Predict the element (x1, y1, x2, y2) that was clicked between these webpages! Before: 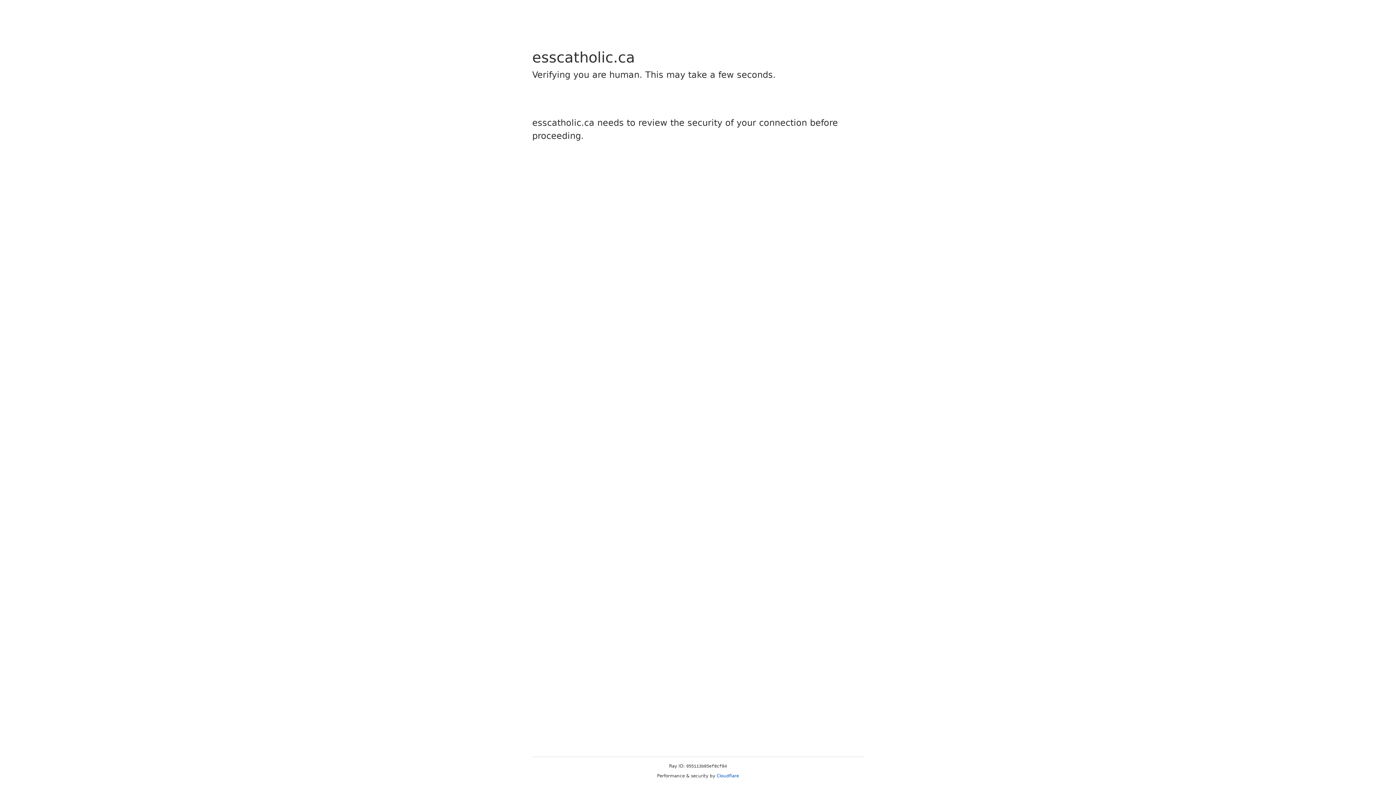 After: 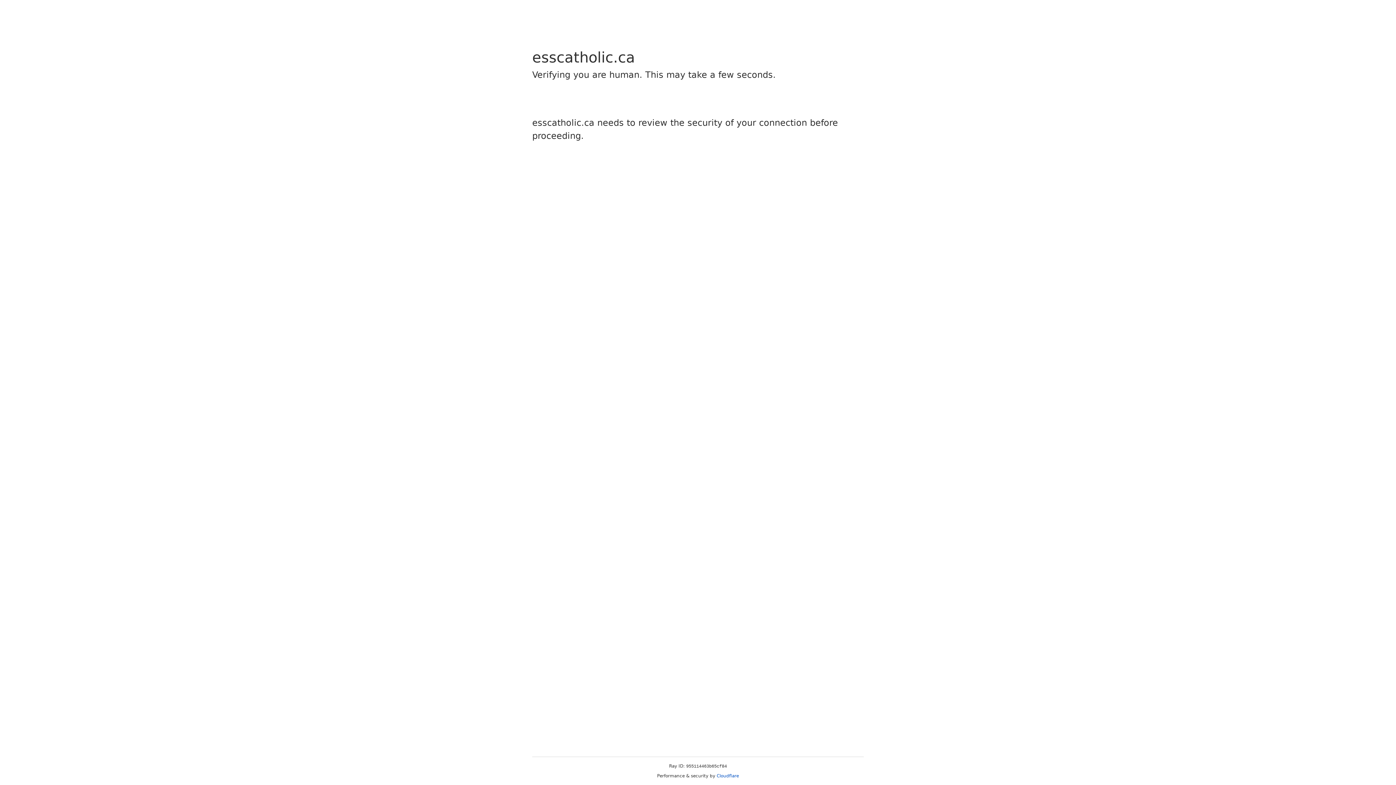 Action: bbox: (716, 773, 739, 778) label: Cloudflare